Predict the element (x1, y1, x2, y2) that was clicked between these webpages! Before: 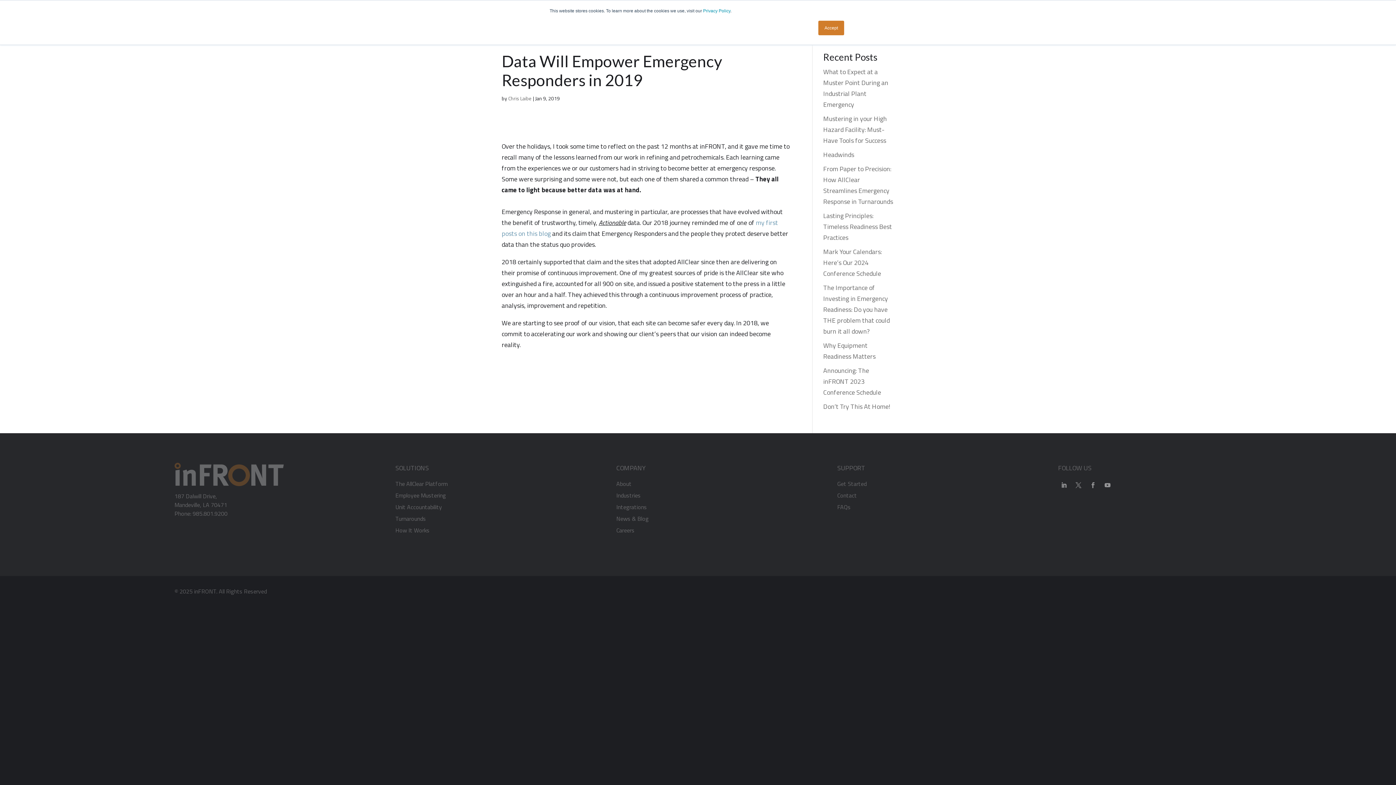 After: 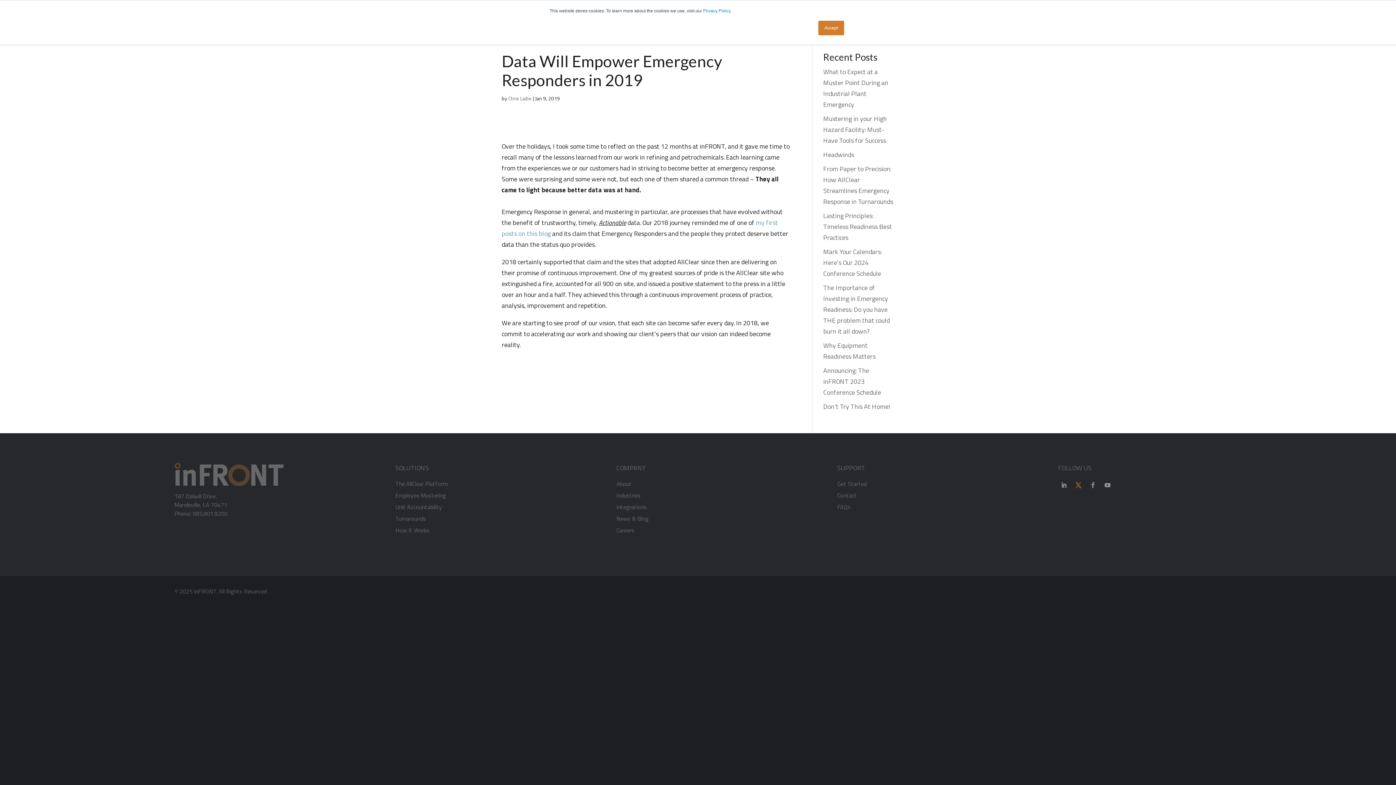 Action: bbox: (1072, 479, 1084, 491)